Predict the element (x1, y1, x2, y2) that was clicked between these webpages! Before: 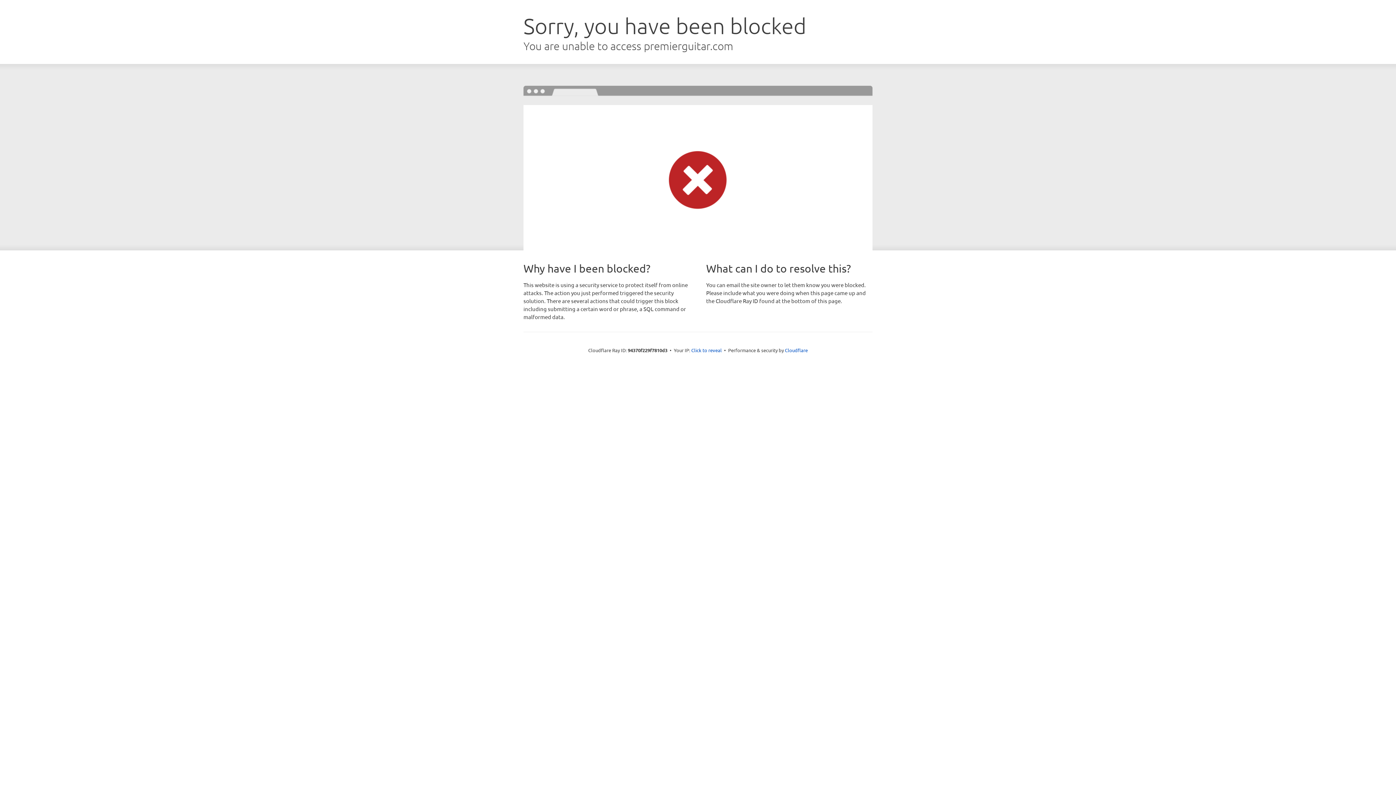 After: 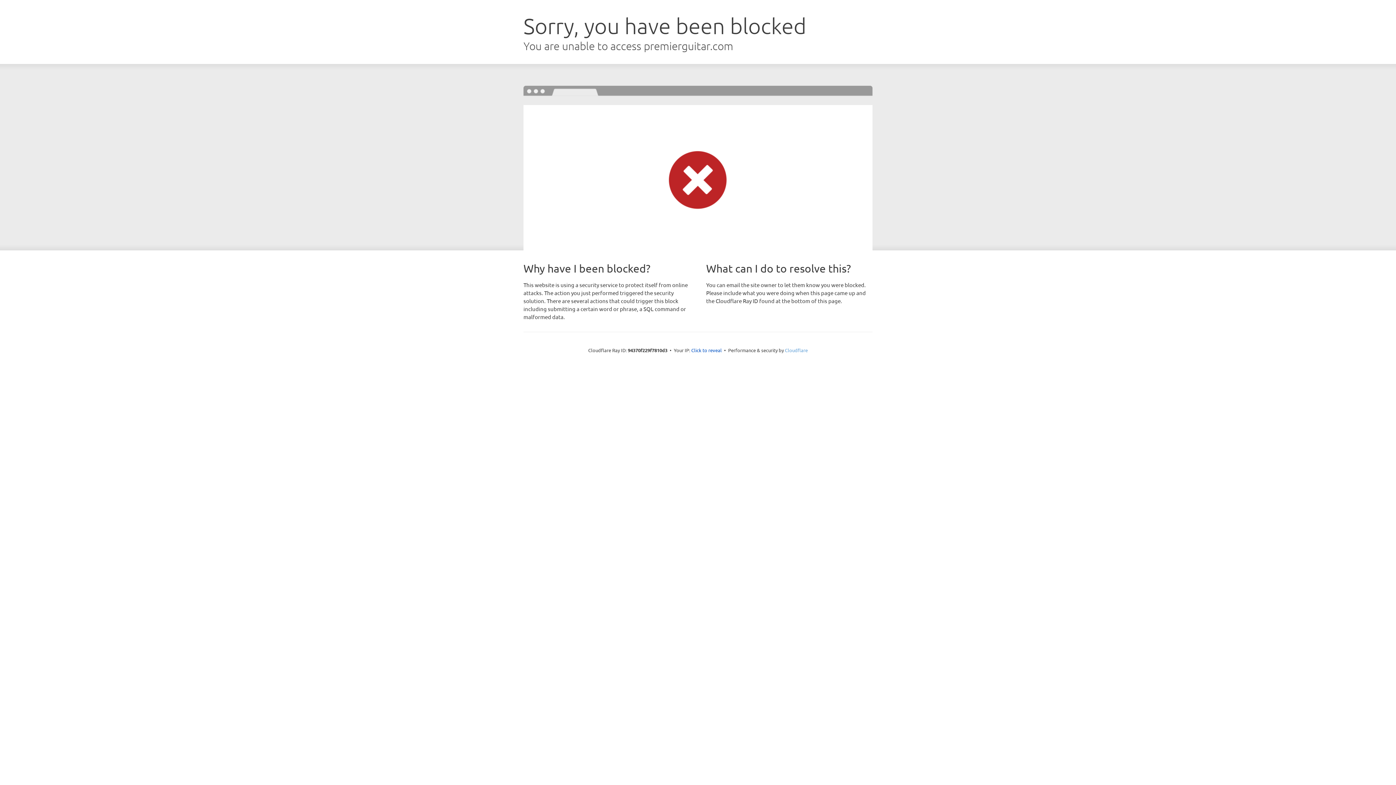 Action: label: Cloudflare bbox: (785, 347, 808, 353)